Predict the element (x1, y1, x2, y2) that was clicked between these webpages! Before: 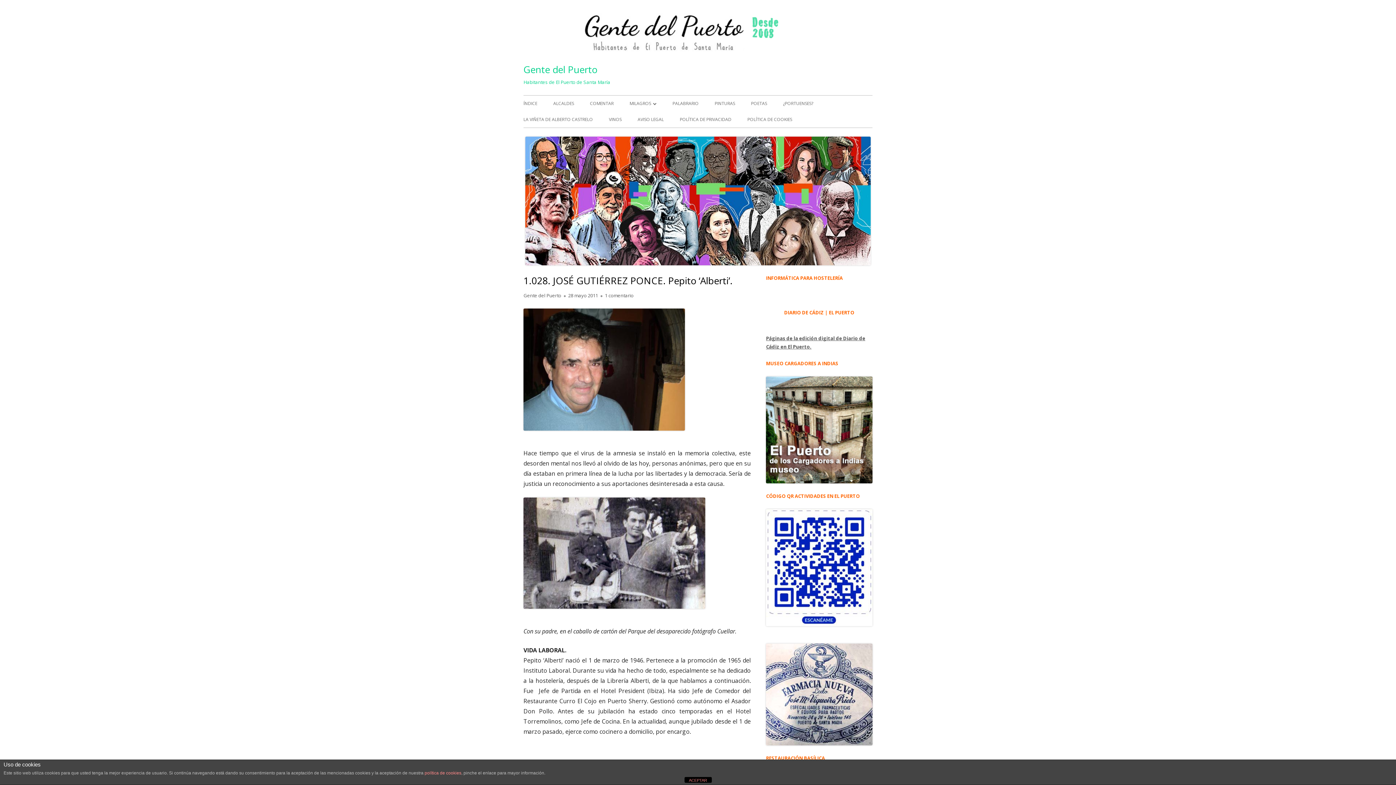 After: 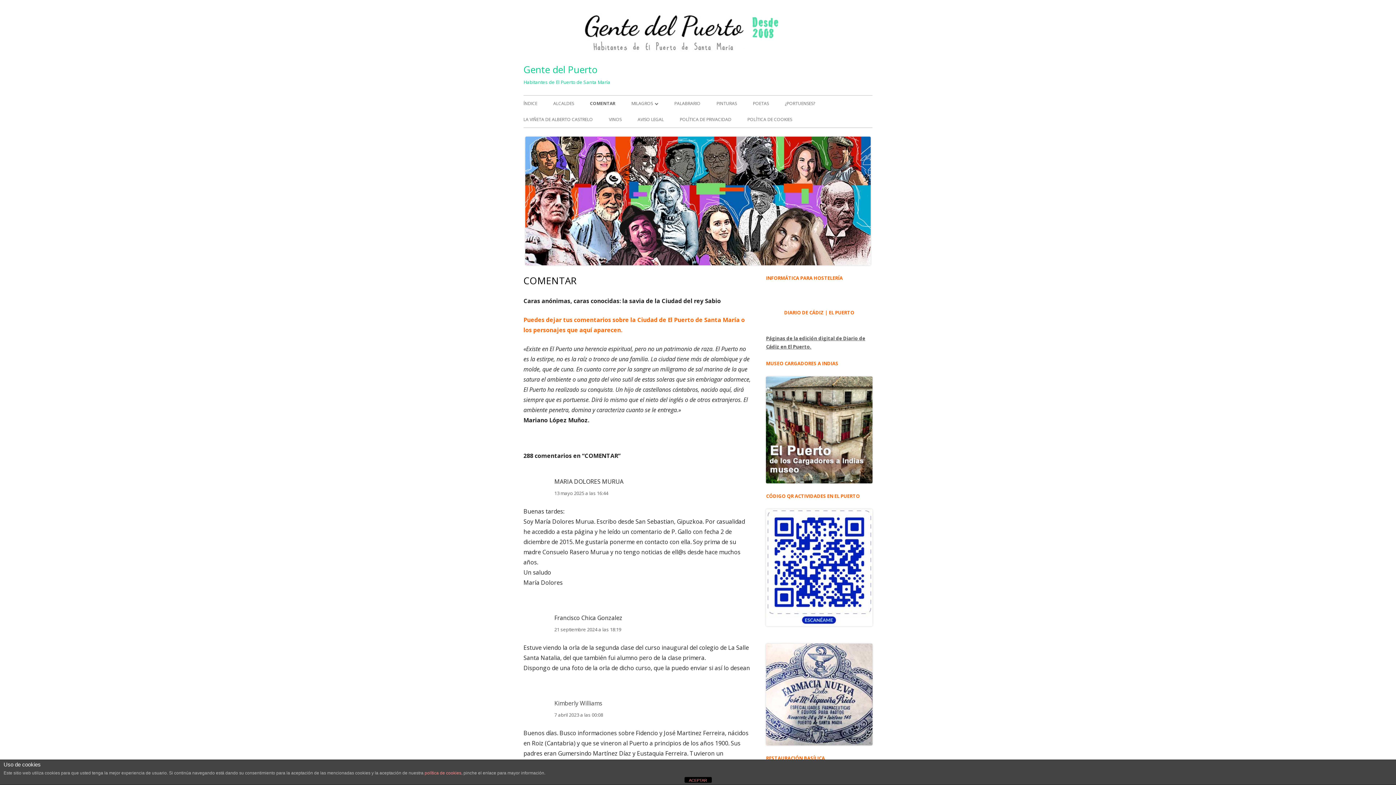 Action: label: COMENTAR bbox: (590, 95, 613, 111)